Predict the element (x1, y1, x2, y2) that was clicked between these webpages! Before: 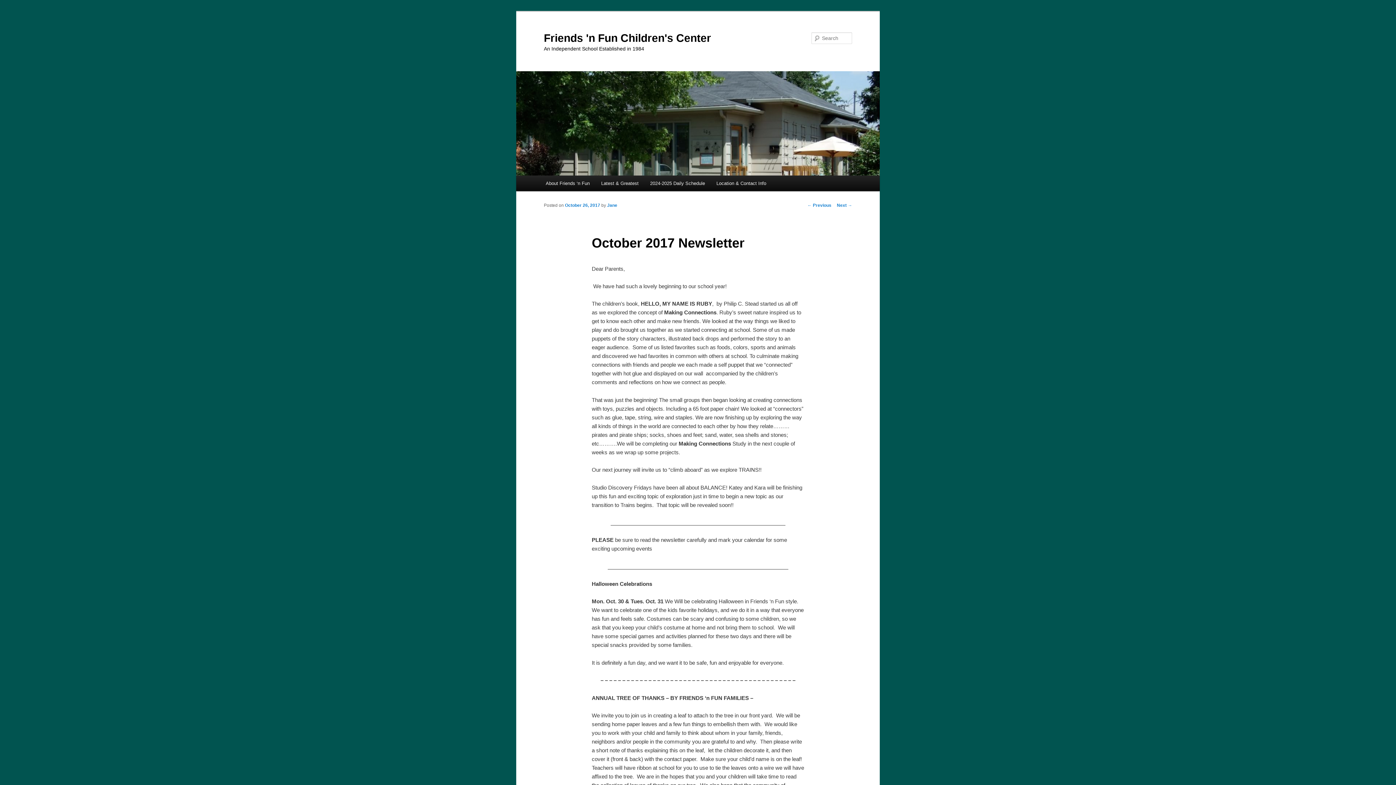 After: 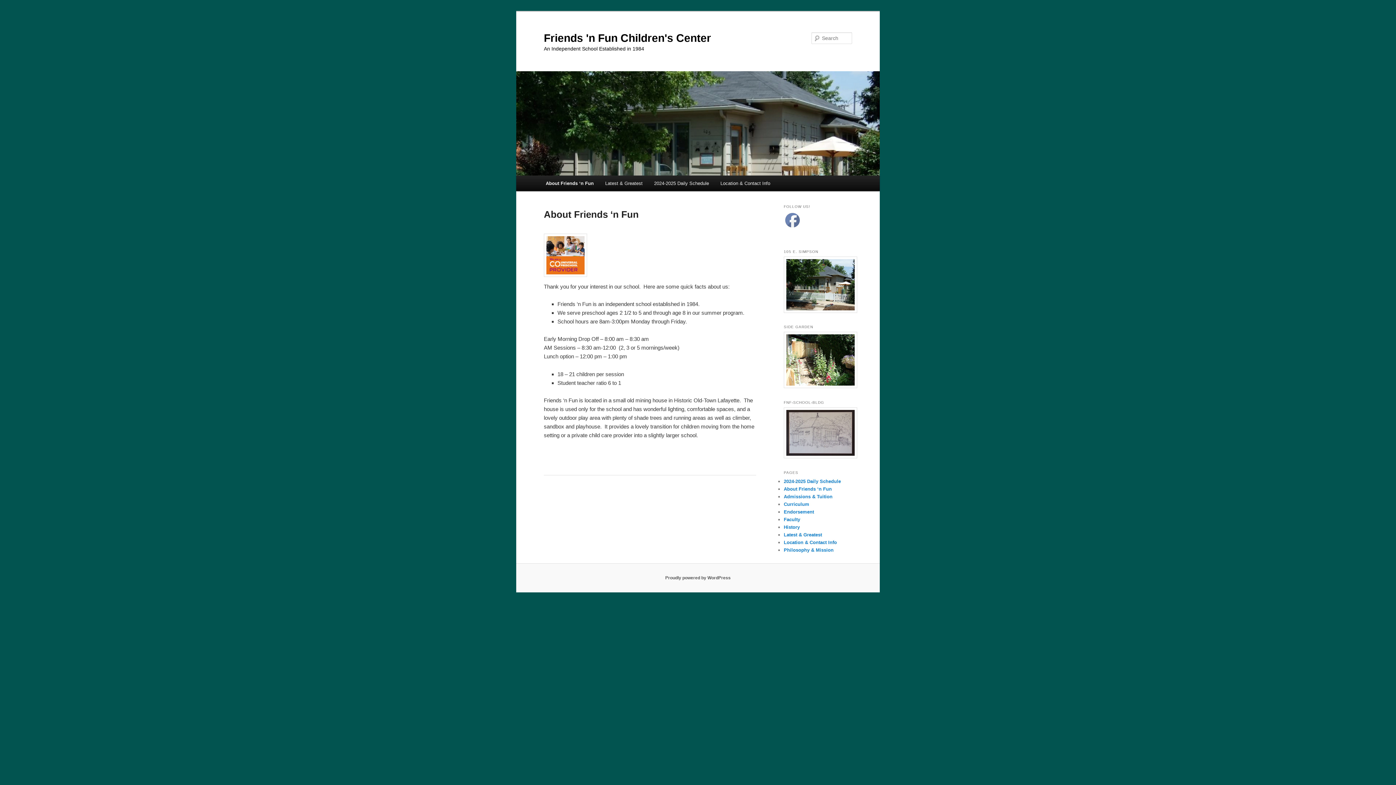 Action: bbox: (516, 71, 880, 175)